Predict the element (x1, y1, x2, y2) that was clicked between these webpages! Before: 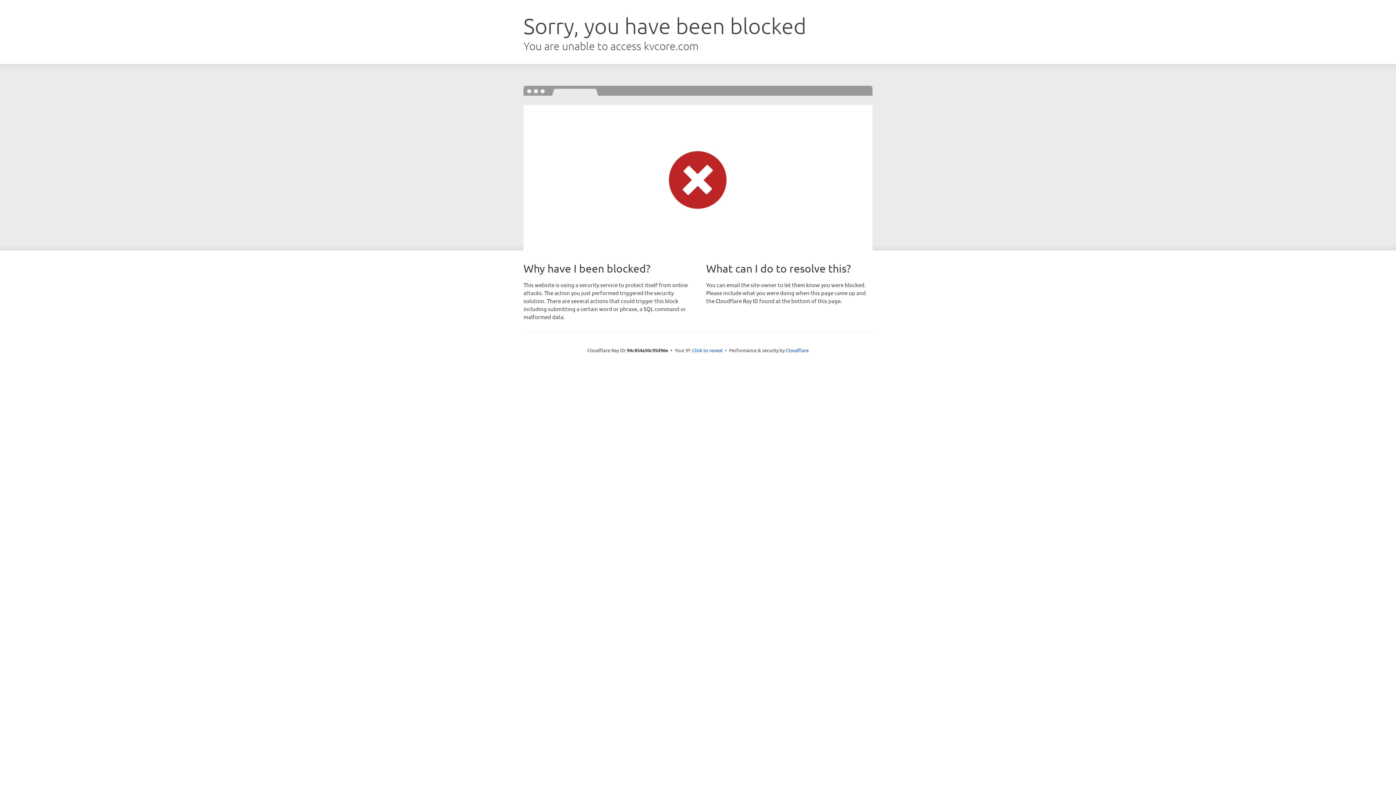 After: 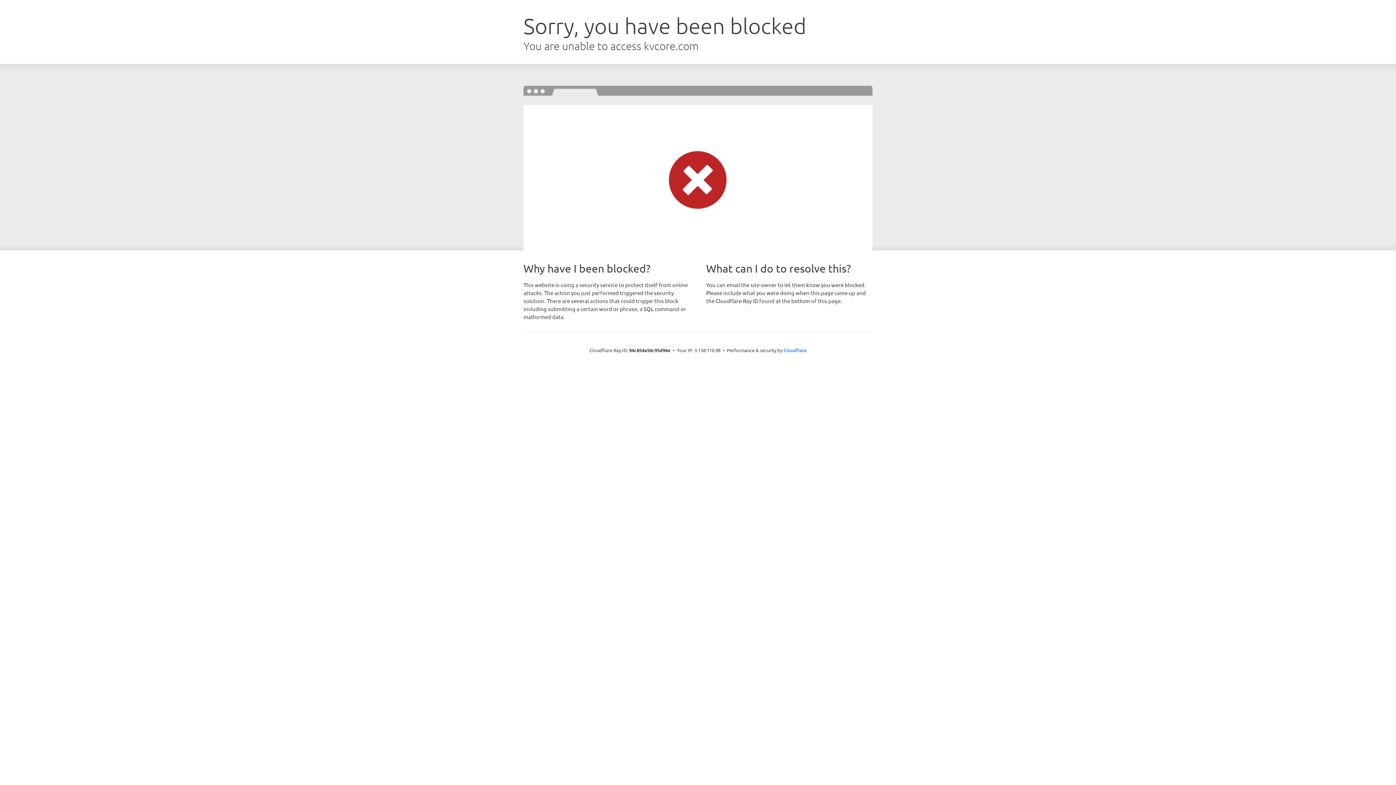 Action: bbox: (692, 346, 722, 353) label: Click to reveal